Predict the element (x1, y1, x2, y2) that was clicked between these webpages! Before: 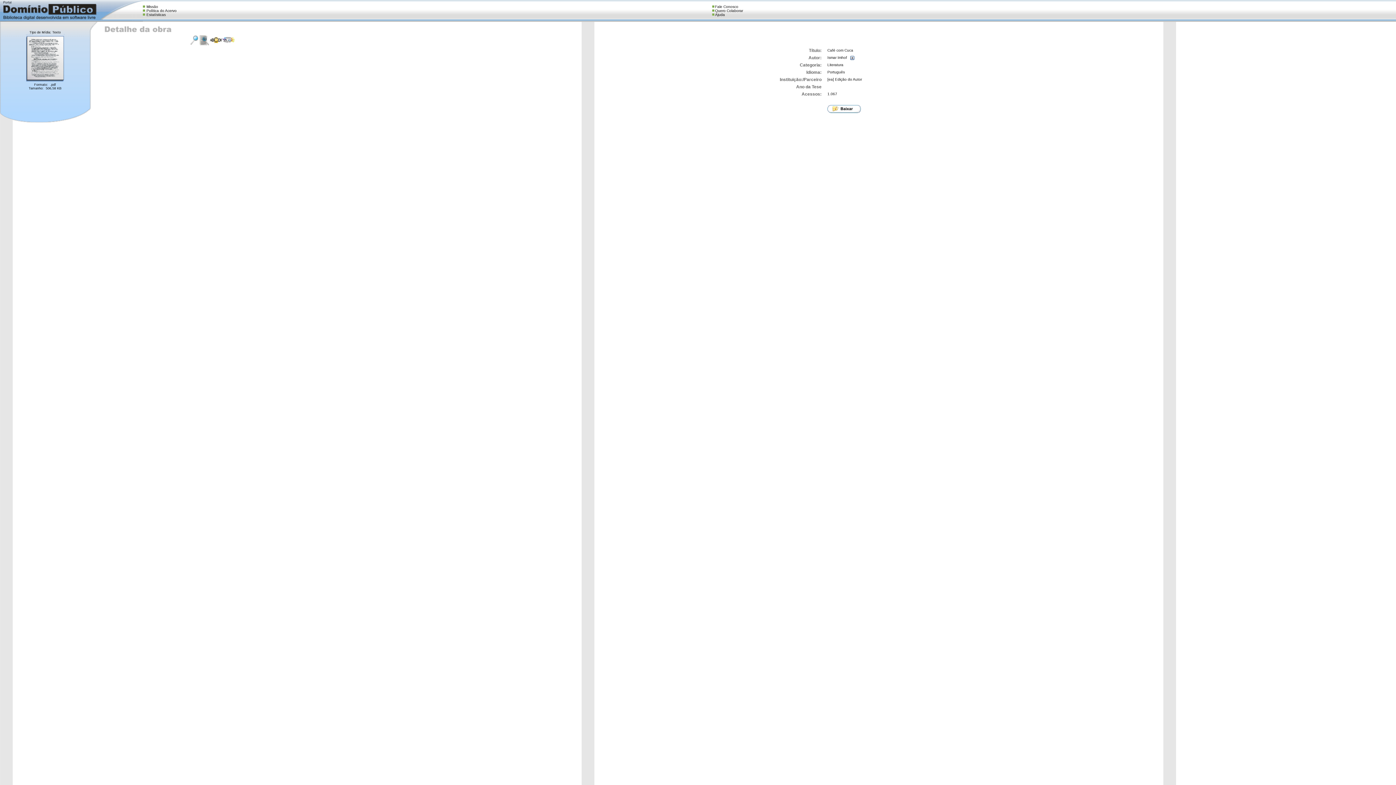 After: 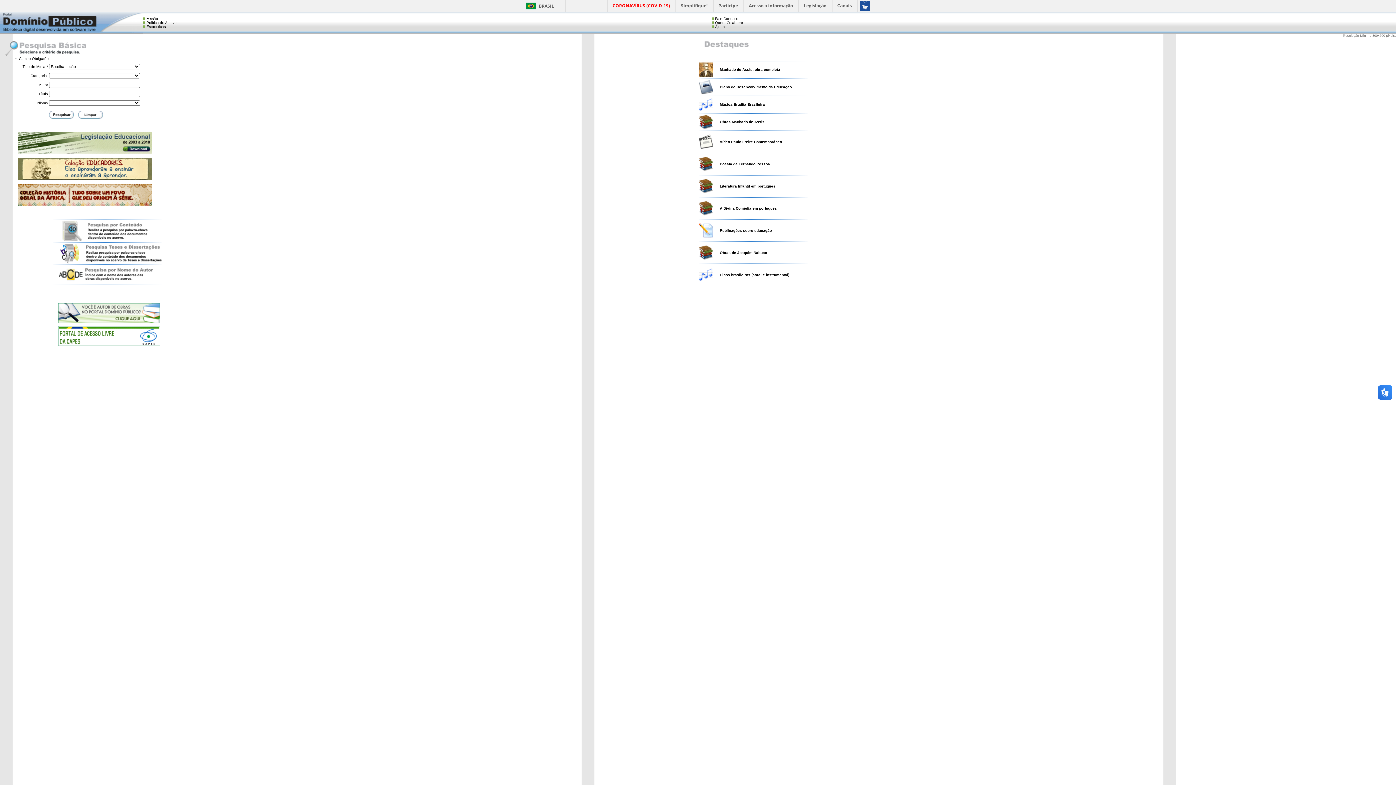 Action: bbox: (0, 18, 99, 22)